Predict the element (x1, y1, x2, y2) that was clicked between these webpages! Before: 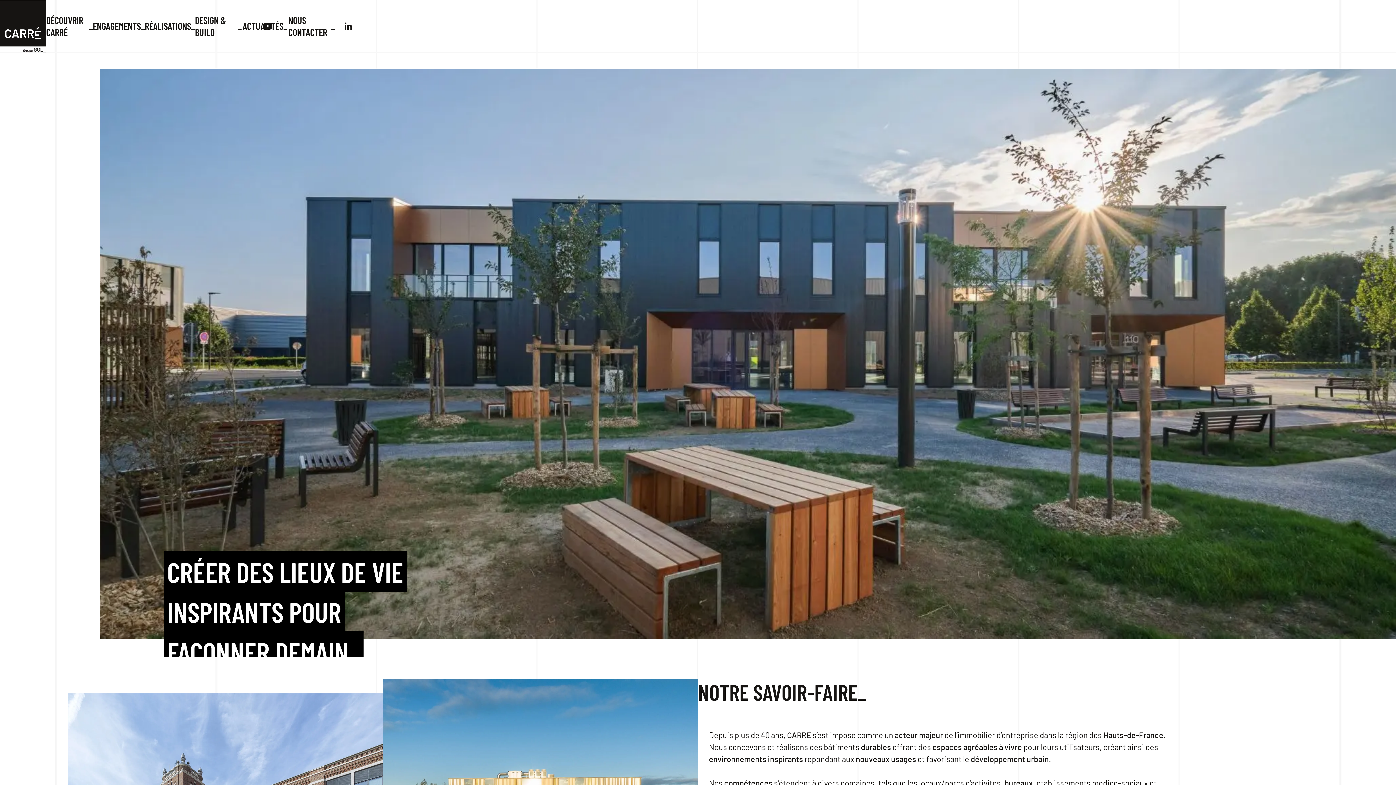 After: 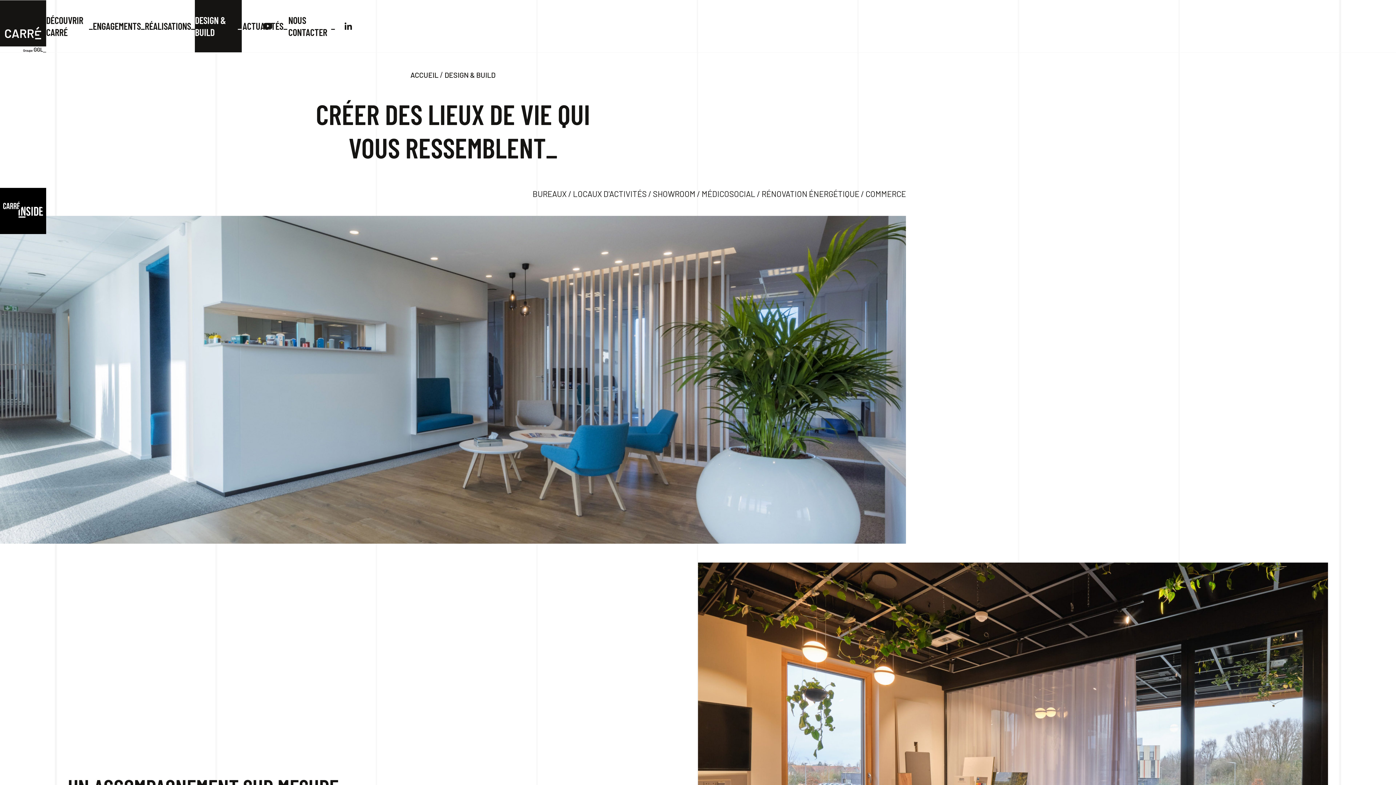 Action: bbox: (195, 0, 241, 52) label: DESIGN & BUILD